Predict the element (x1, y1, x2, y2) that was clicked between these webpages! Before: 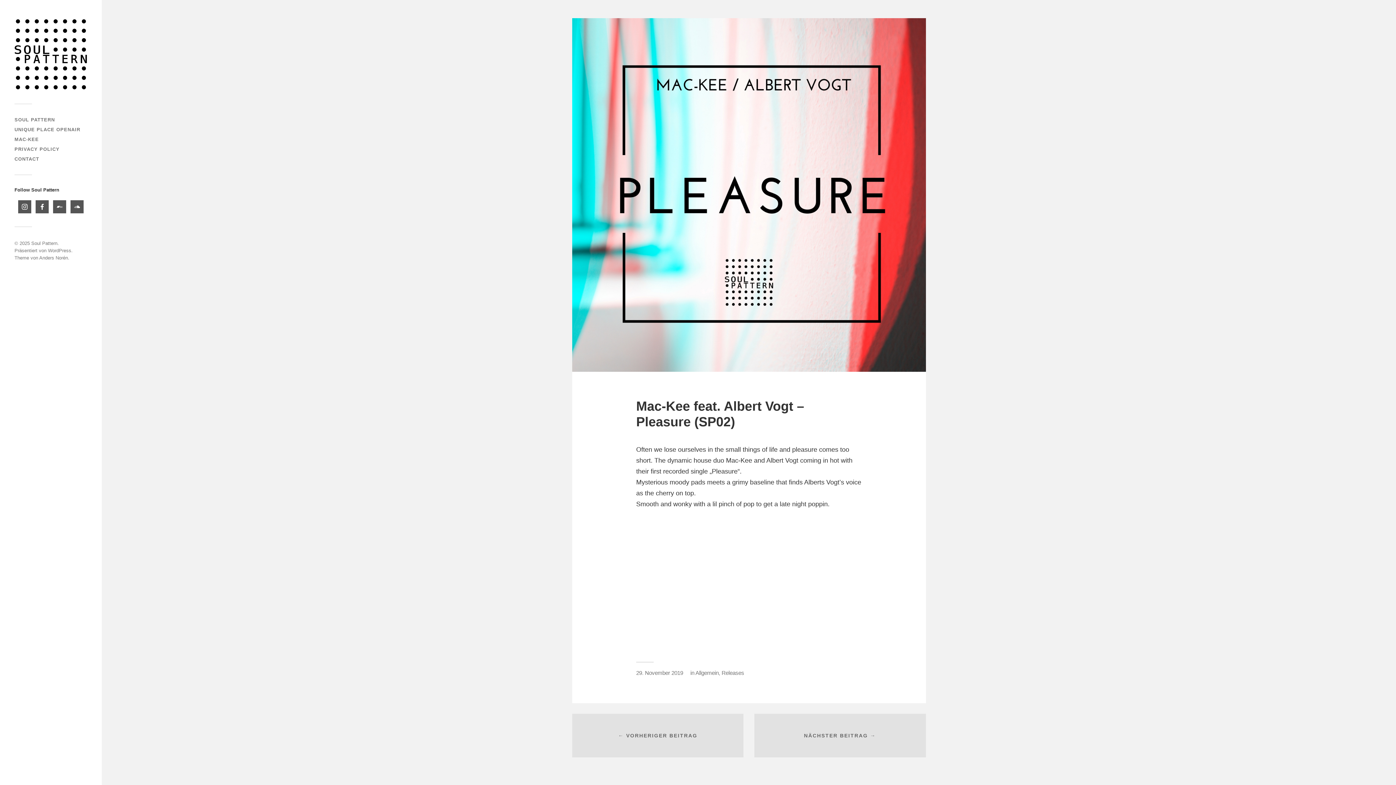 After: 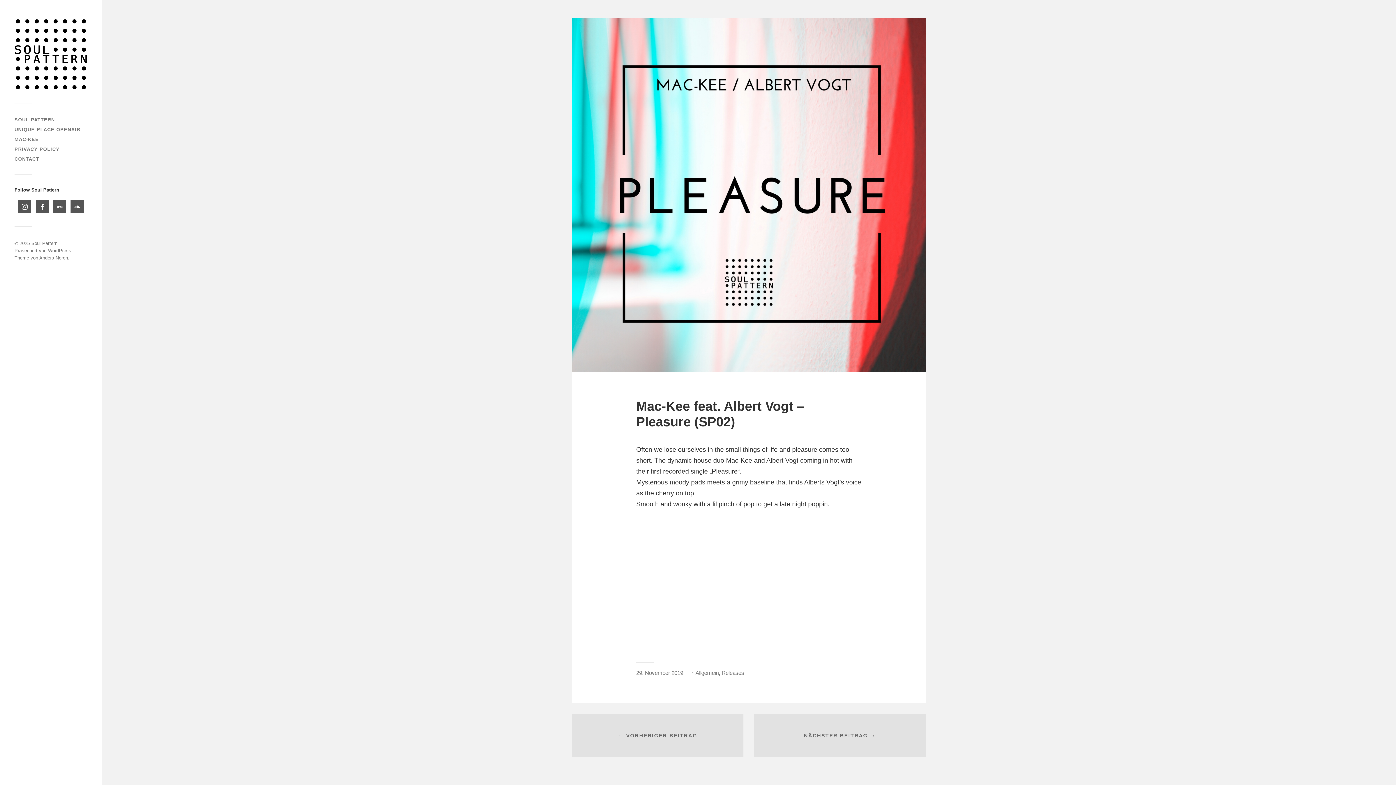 Action: bbox: (636, 670, 683, 676) label: 29. November 2019